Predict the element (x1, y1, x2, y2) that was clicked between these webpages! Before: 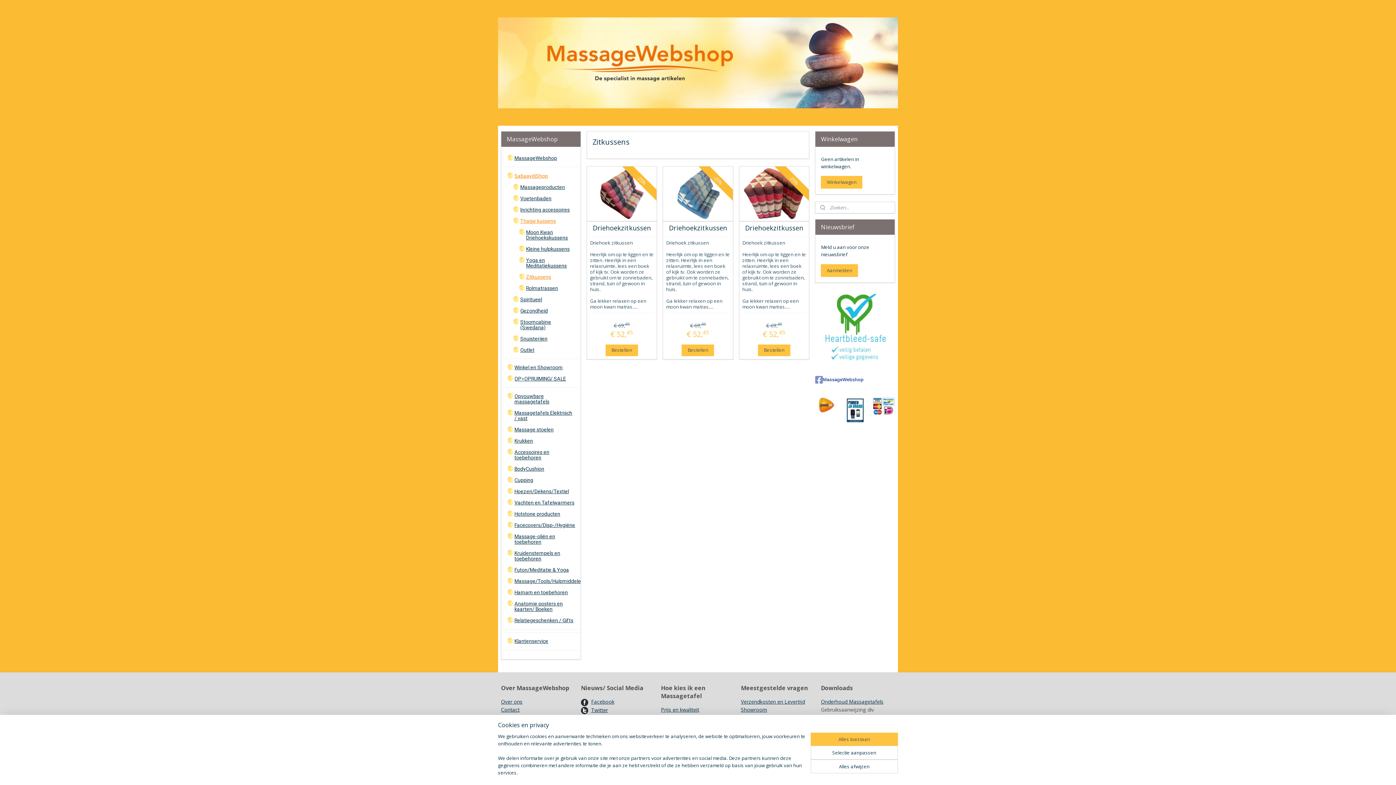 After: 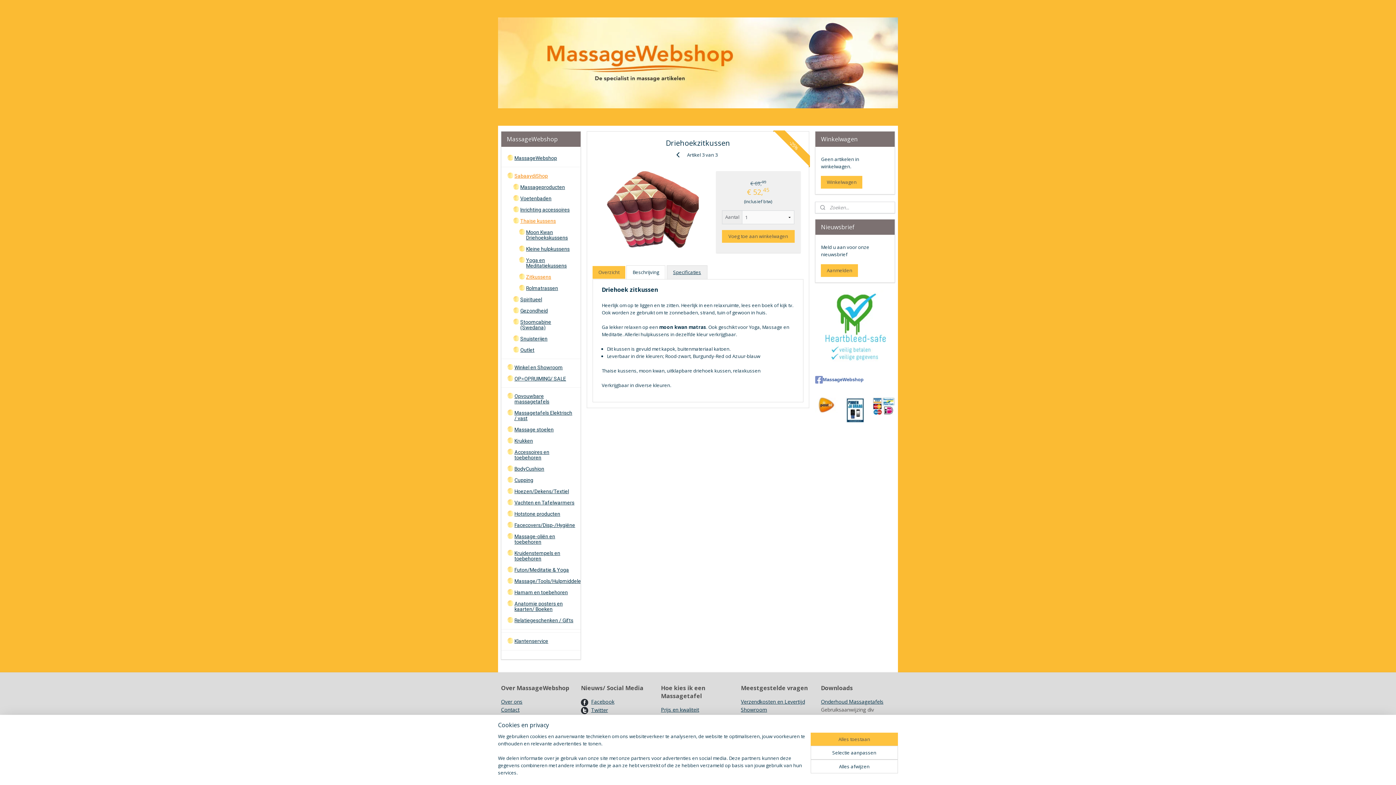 Action: bbox: (741, 168, 807, 219)